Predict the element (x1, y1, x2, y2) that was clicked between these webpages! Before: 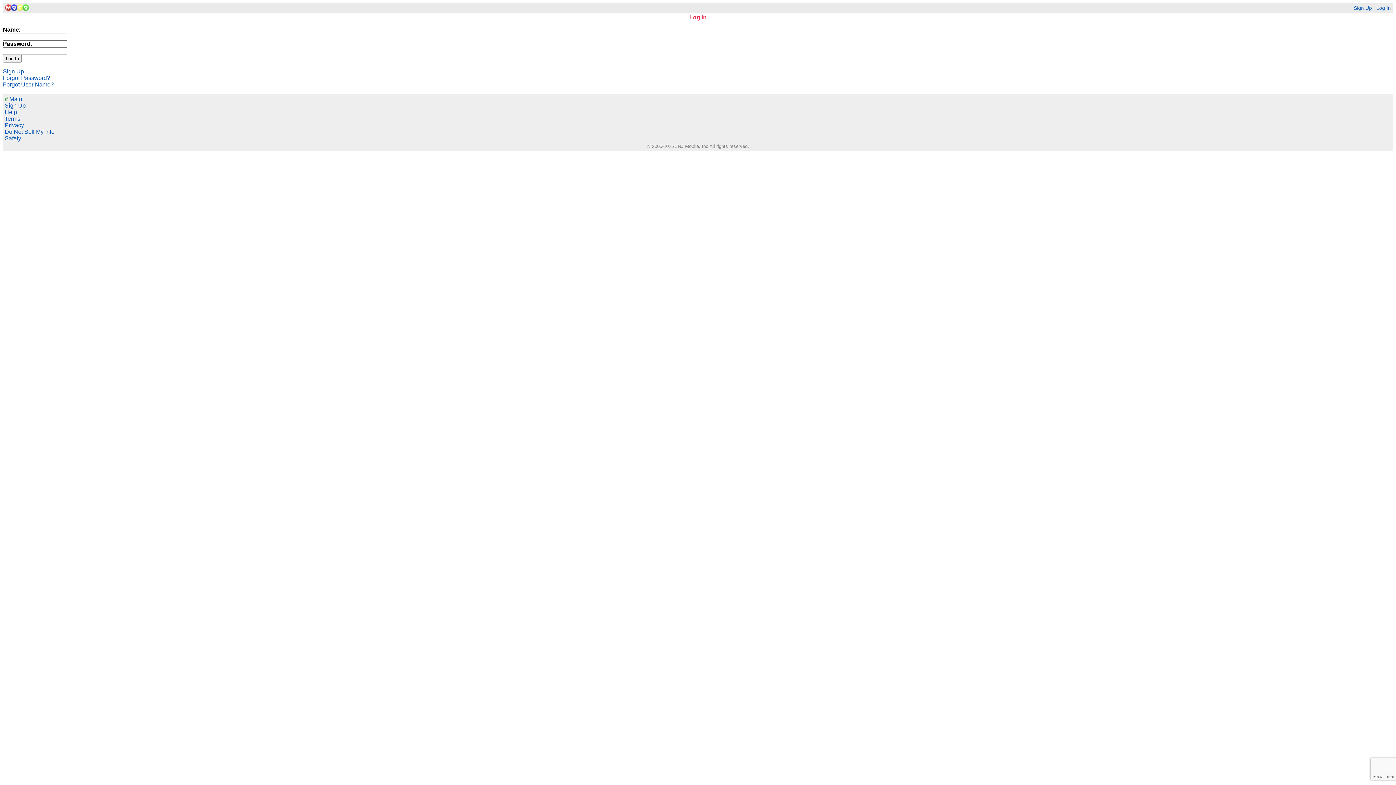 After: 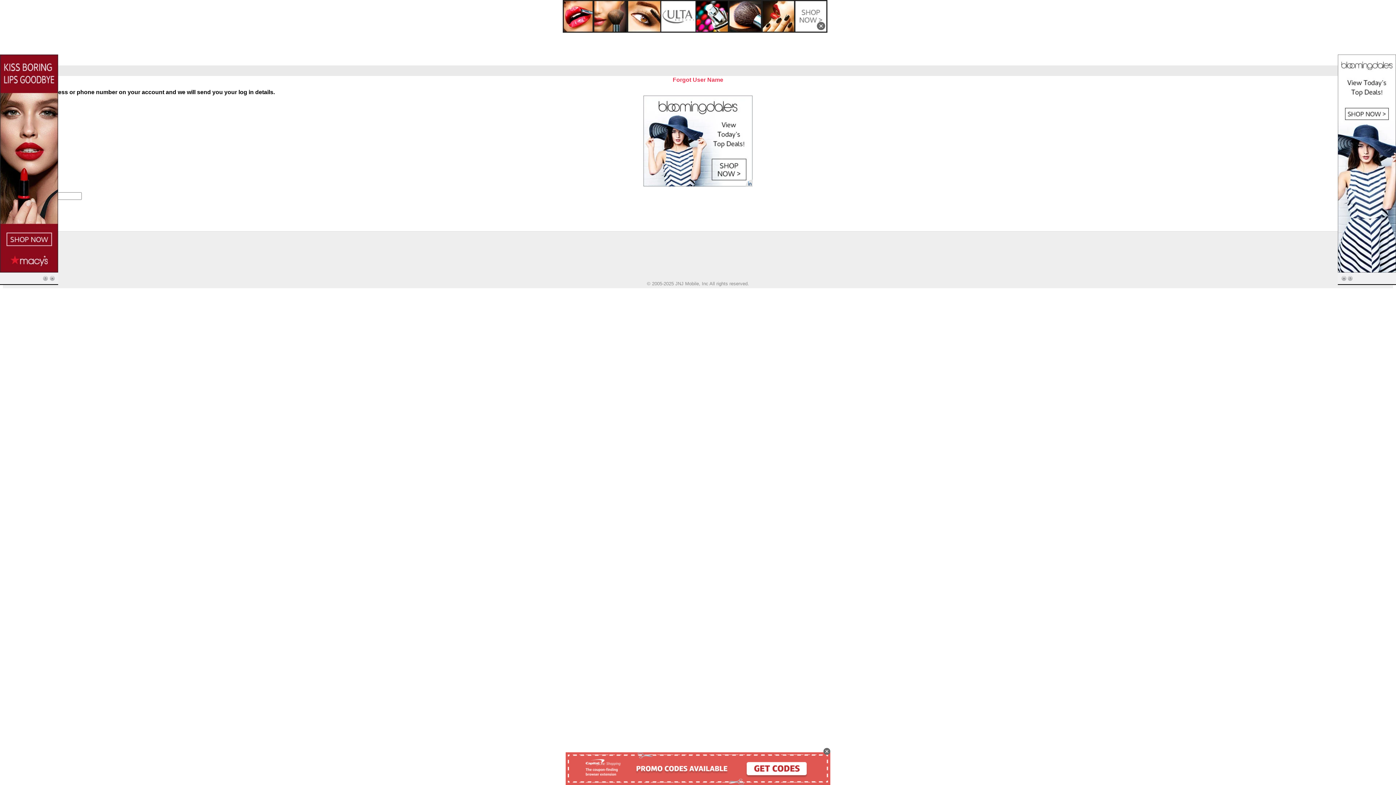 Action: bbox: (2, 81, 53, 87) label: Forgot User Name?